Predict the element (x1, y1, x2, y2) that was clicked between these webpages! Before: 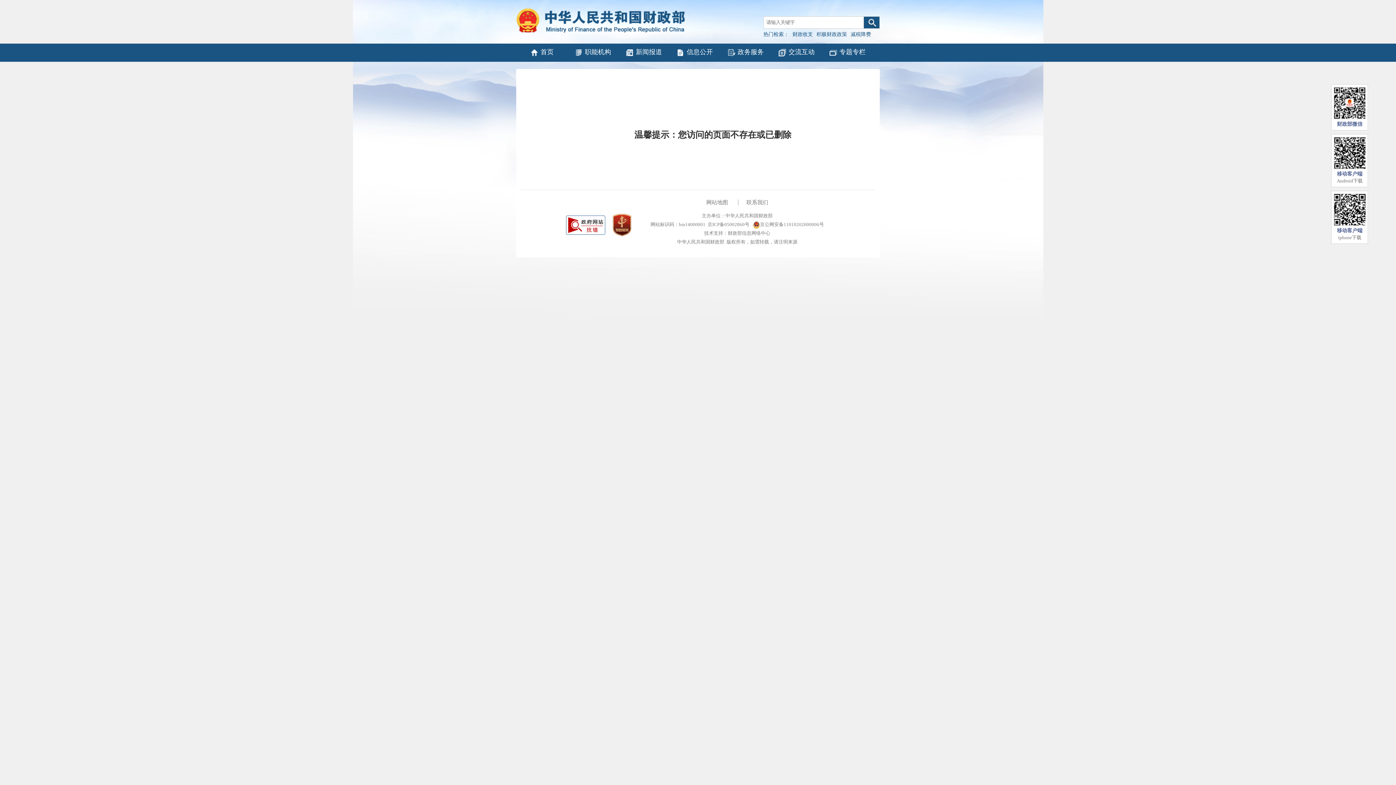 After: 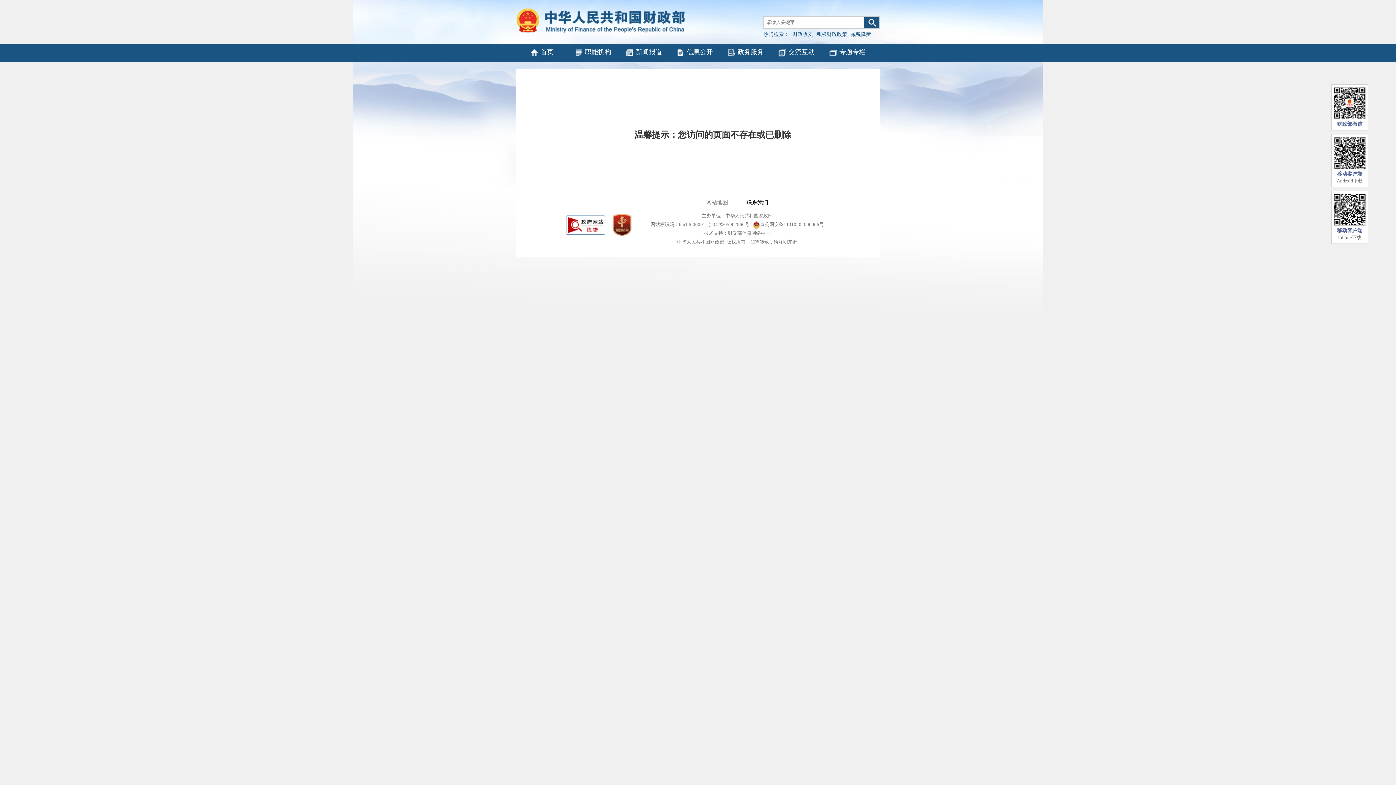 Action: label: 联系我们 bbox: (746, 199, 768, 205)